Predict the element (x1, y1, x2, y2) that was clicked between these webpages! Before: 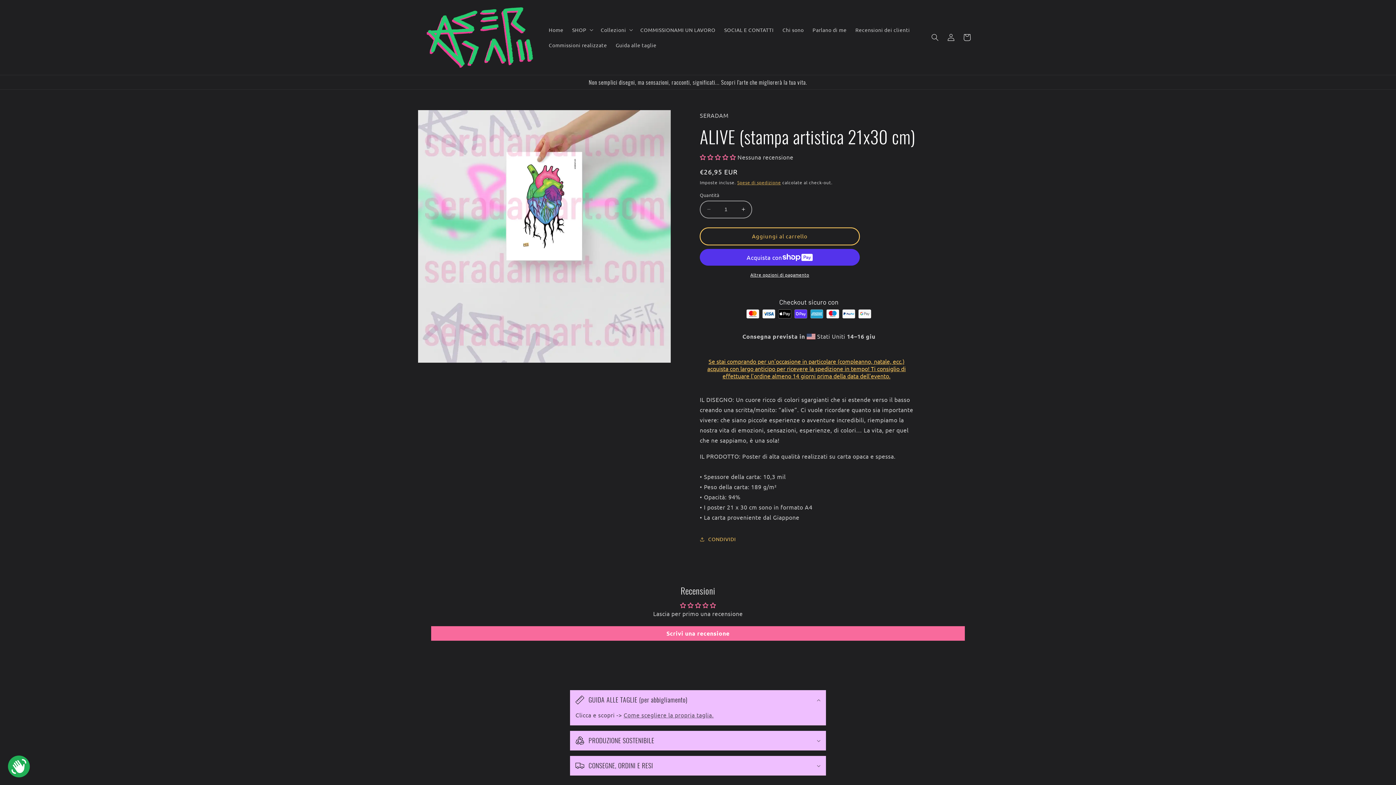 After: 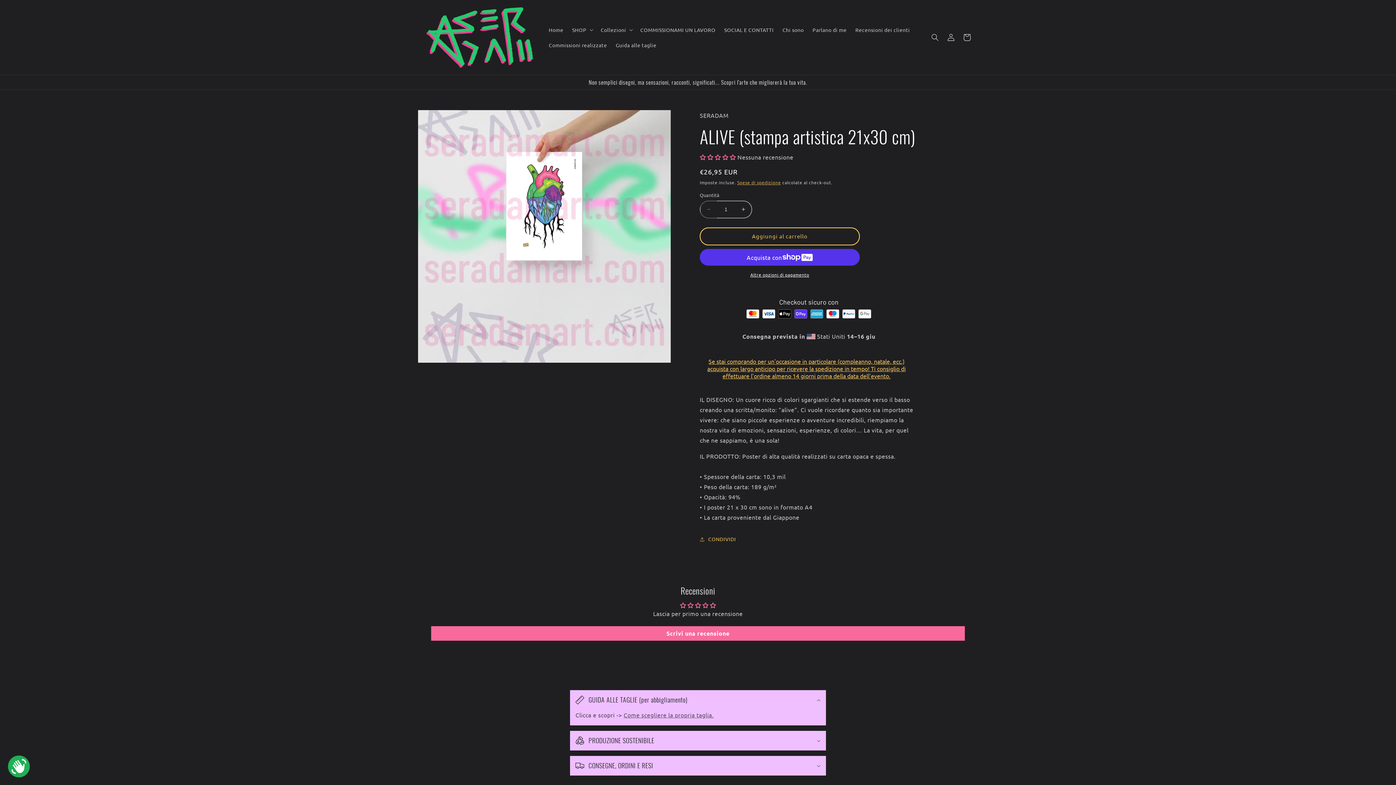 Action: label: Diminuisci quantità per ALIVE (stampa artistica 21x30 cm) bbox: (700, 200, 717, 218)